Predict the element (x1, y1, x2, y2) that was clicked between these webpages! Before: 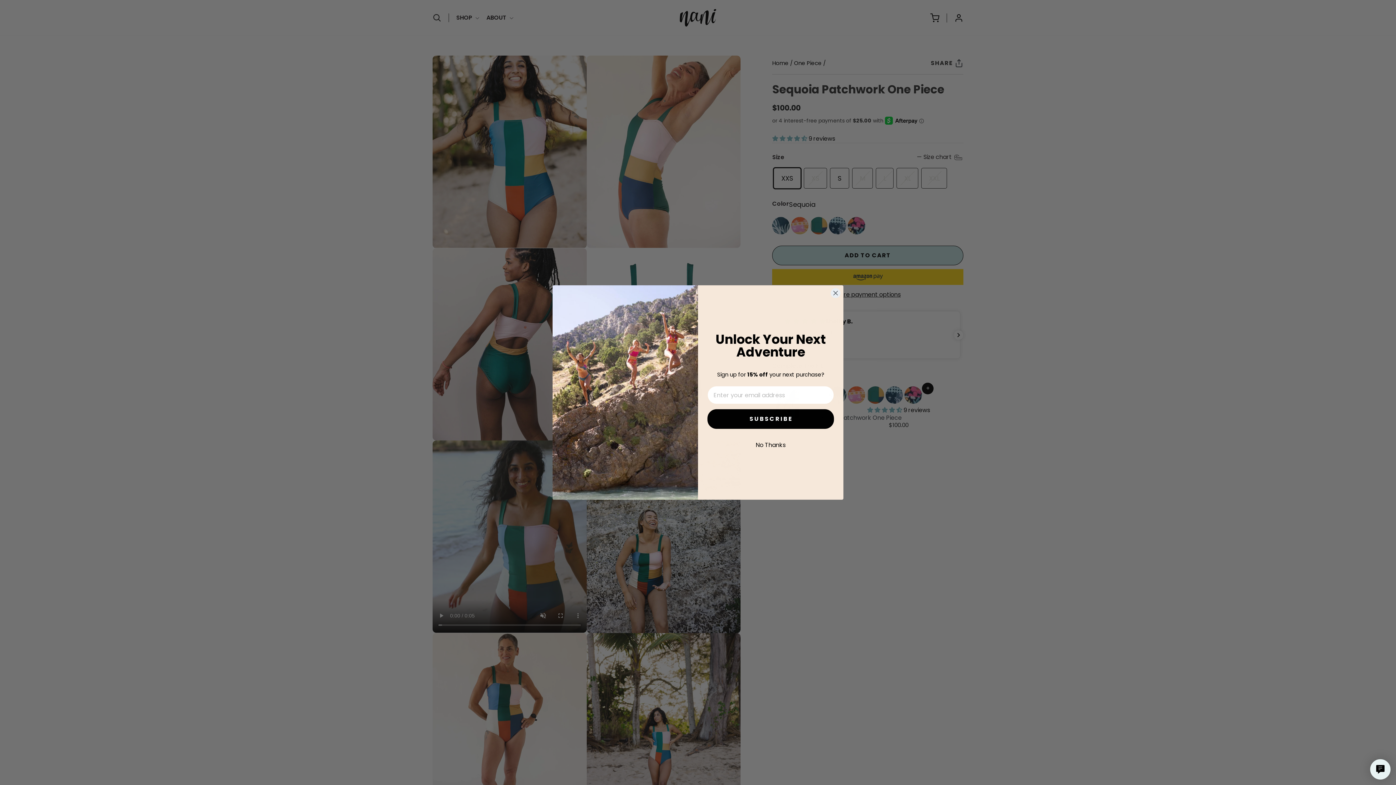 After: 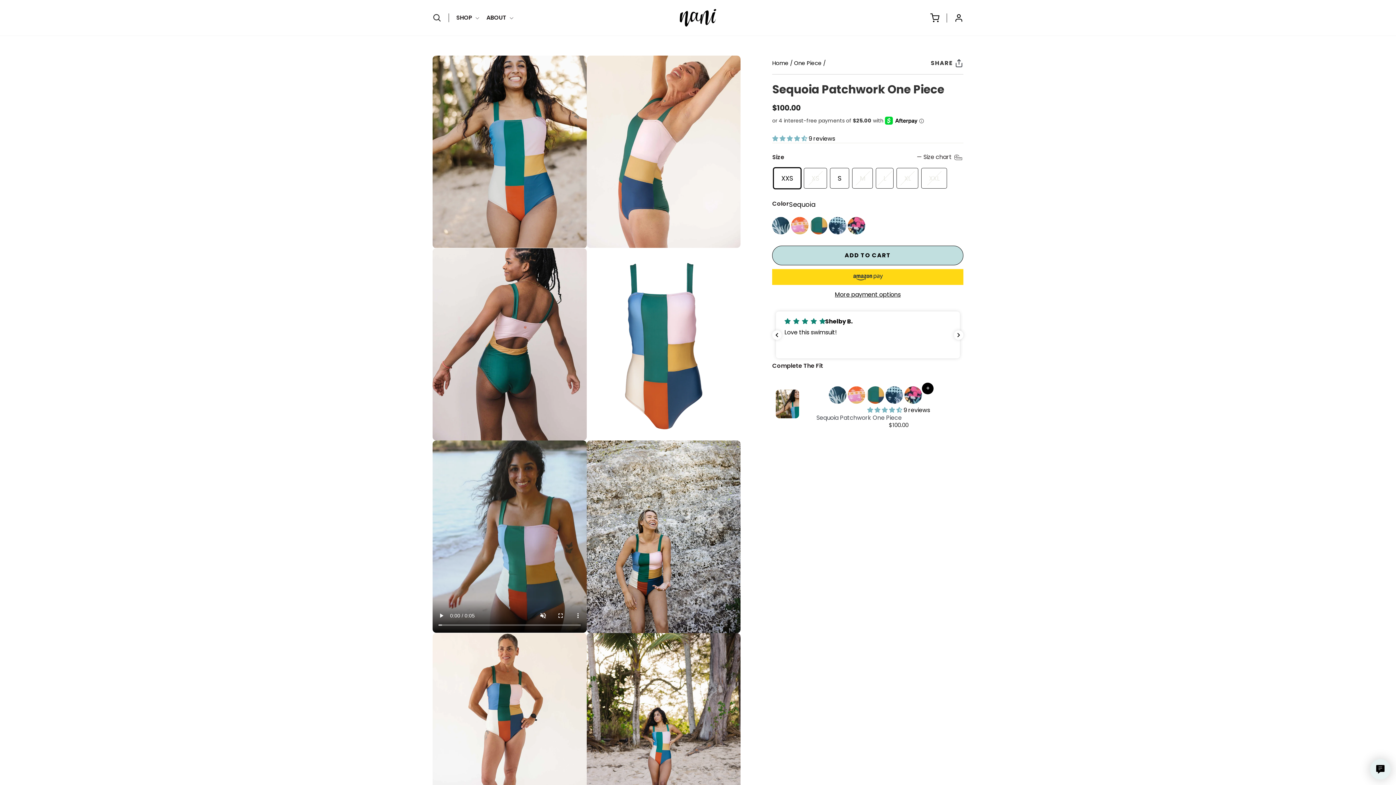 Action: label: Close dialog bbox: (830, 288, 840, 298)